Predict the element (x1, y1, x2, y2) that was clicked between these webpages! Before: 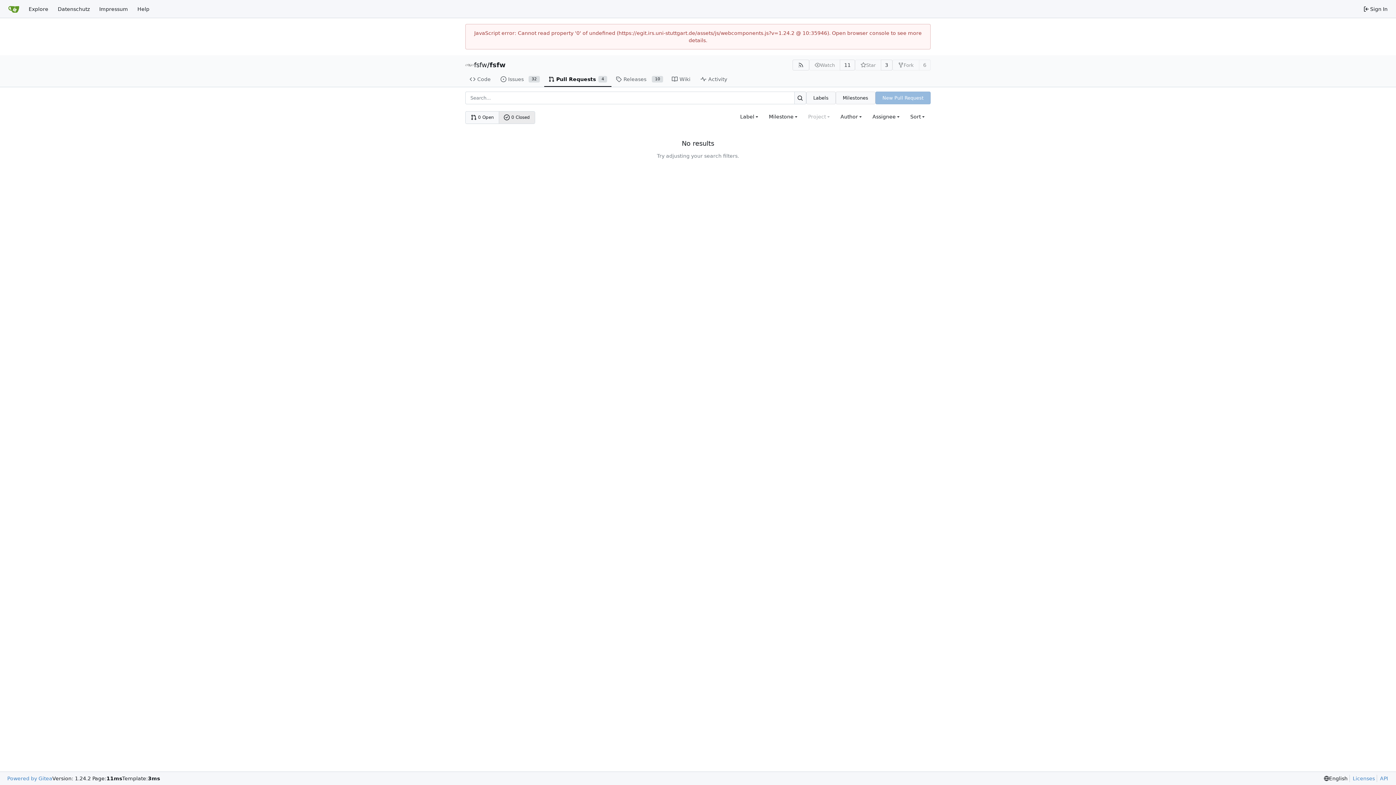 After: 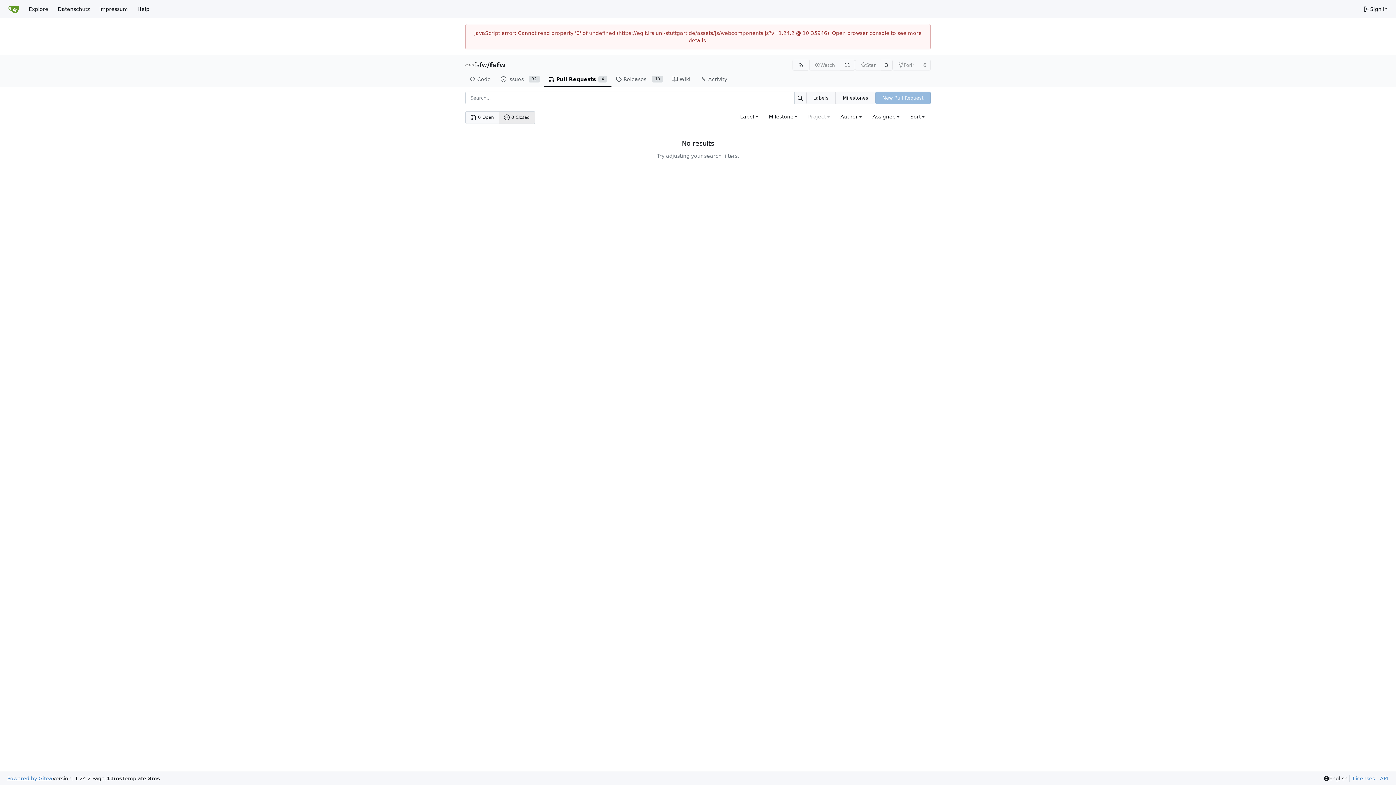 Action: label: Powered by Gitea bbox: (7, 775, 52, 782)